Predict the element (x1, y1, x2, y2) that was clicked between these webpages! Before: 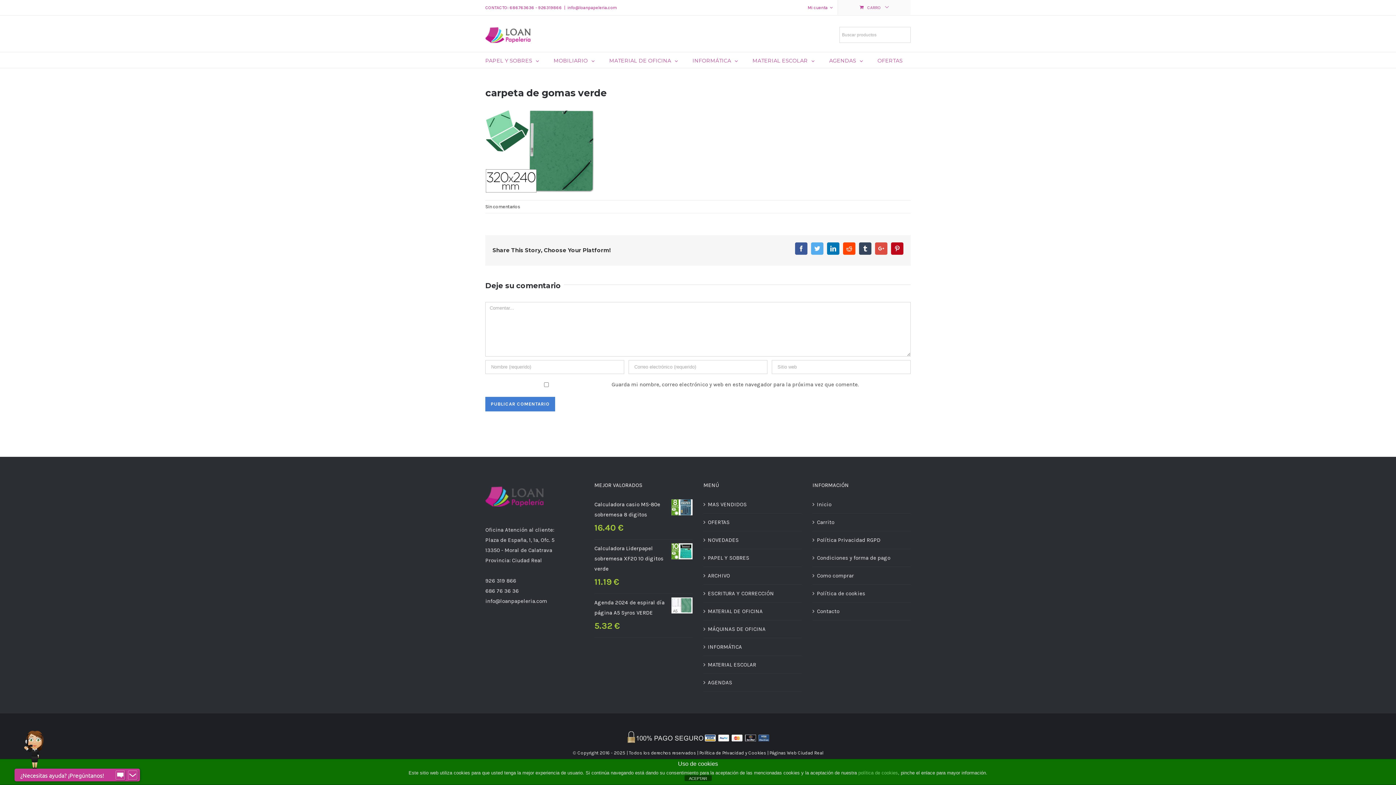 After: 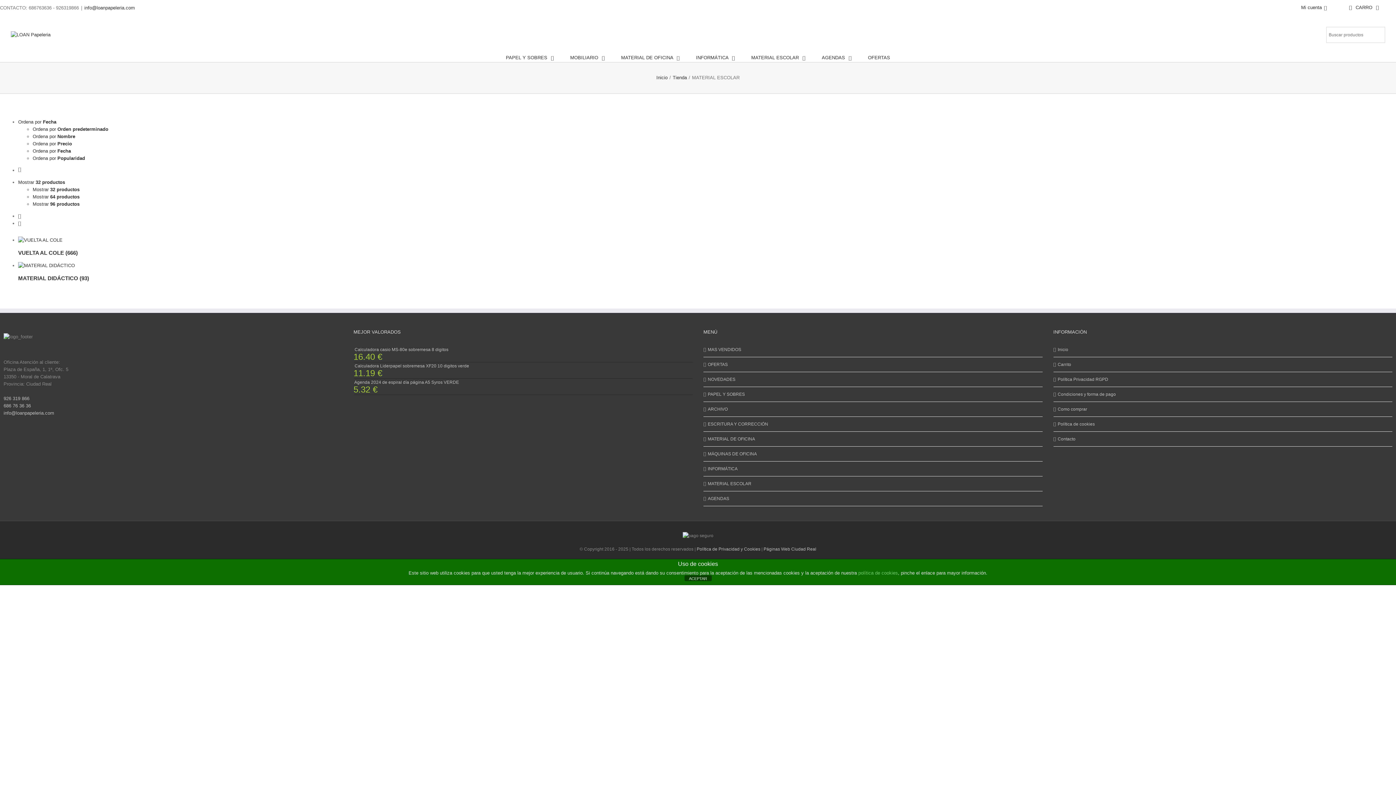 Action: label: MATERIAL ESCOLAR bbox: (708, 659, 798, 670)